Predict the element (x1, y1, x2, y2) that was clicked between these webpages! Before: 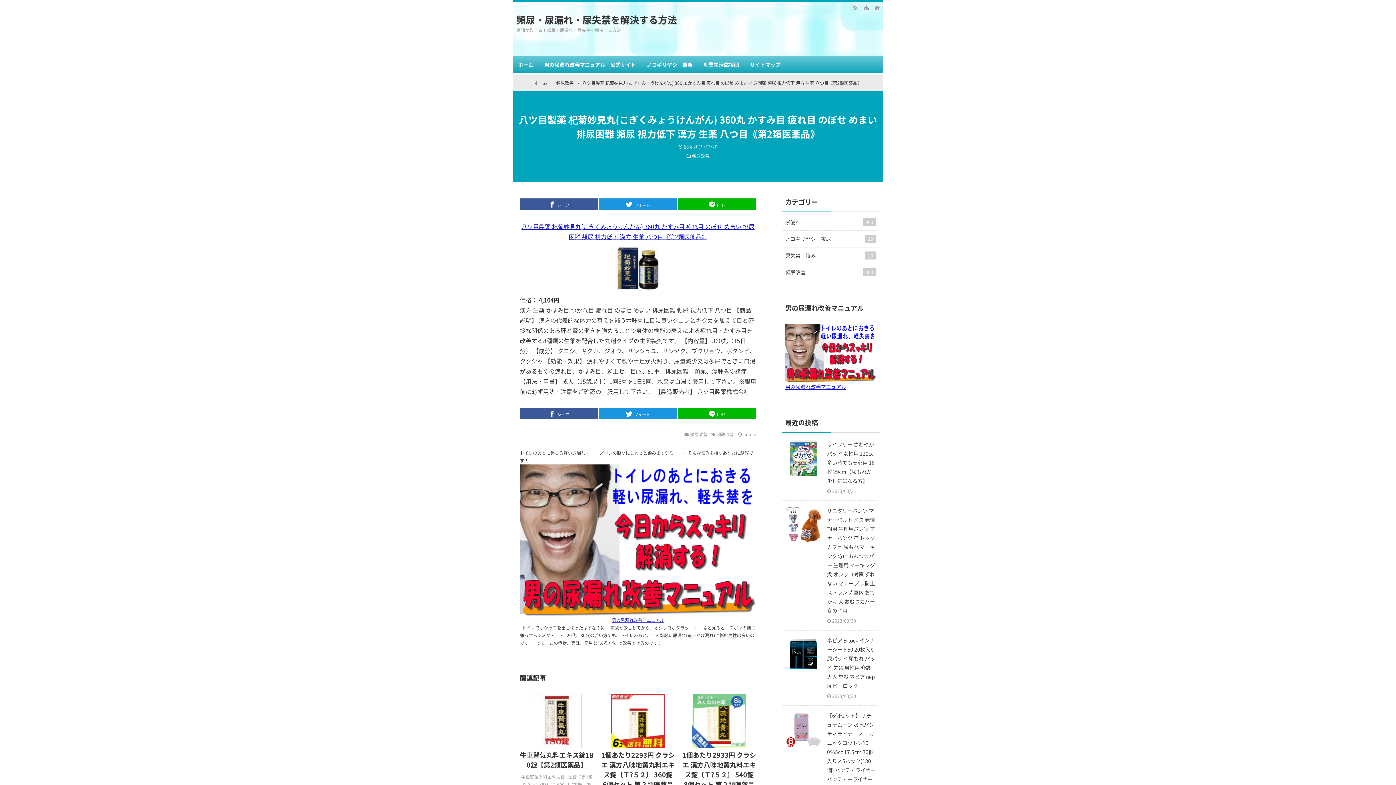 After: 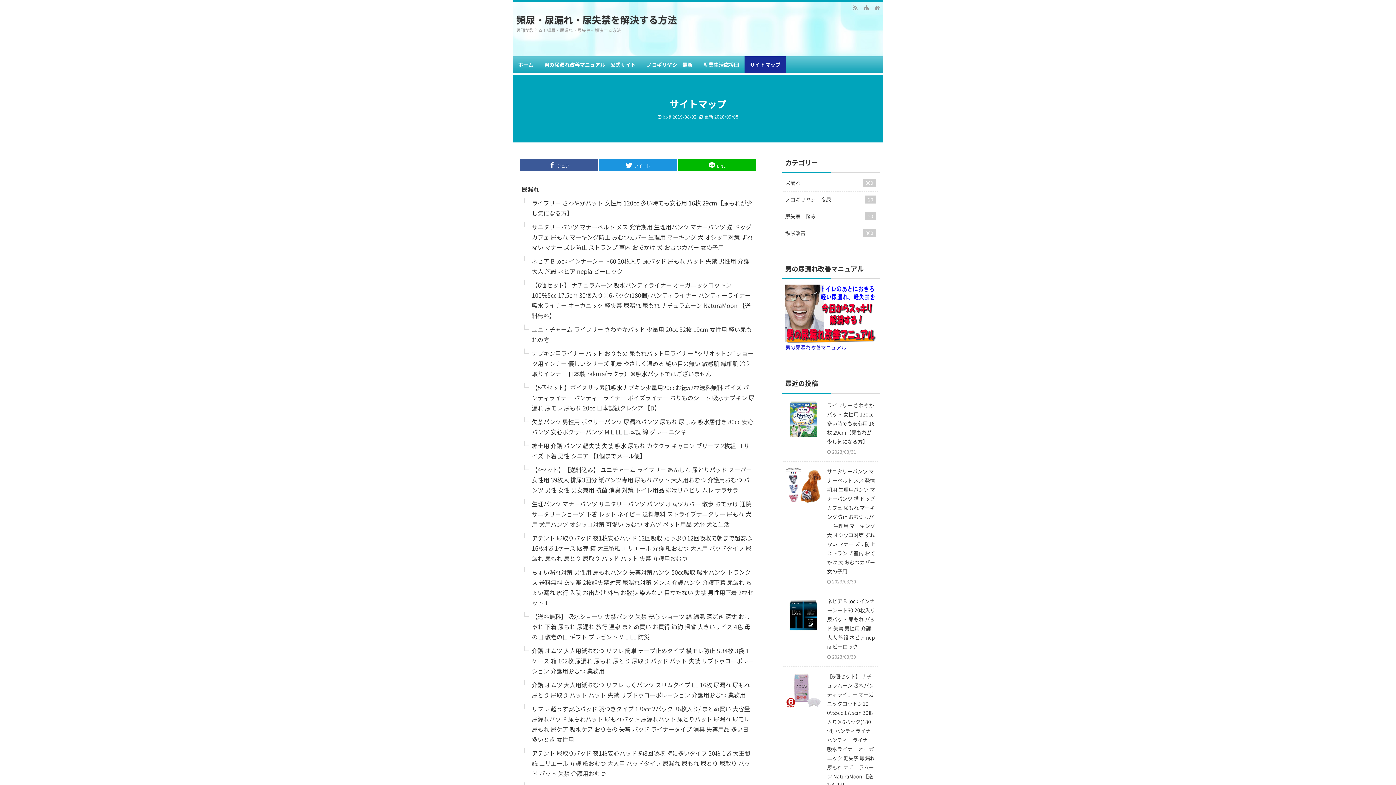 Action: bbox: (861, 2, 872, 12)